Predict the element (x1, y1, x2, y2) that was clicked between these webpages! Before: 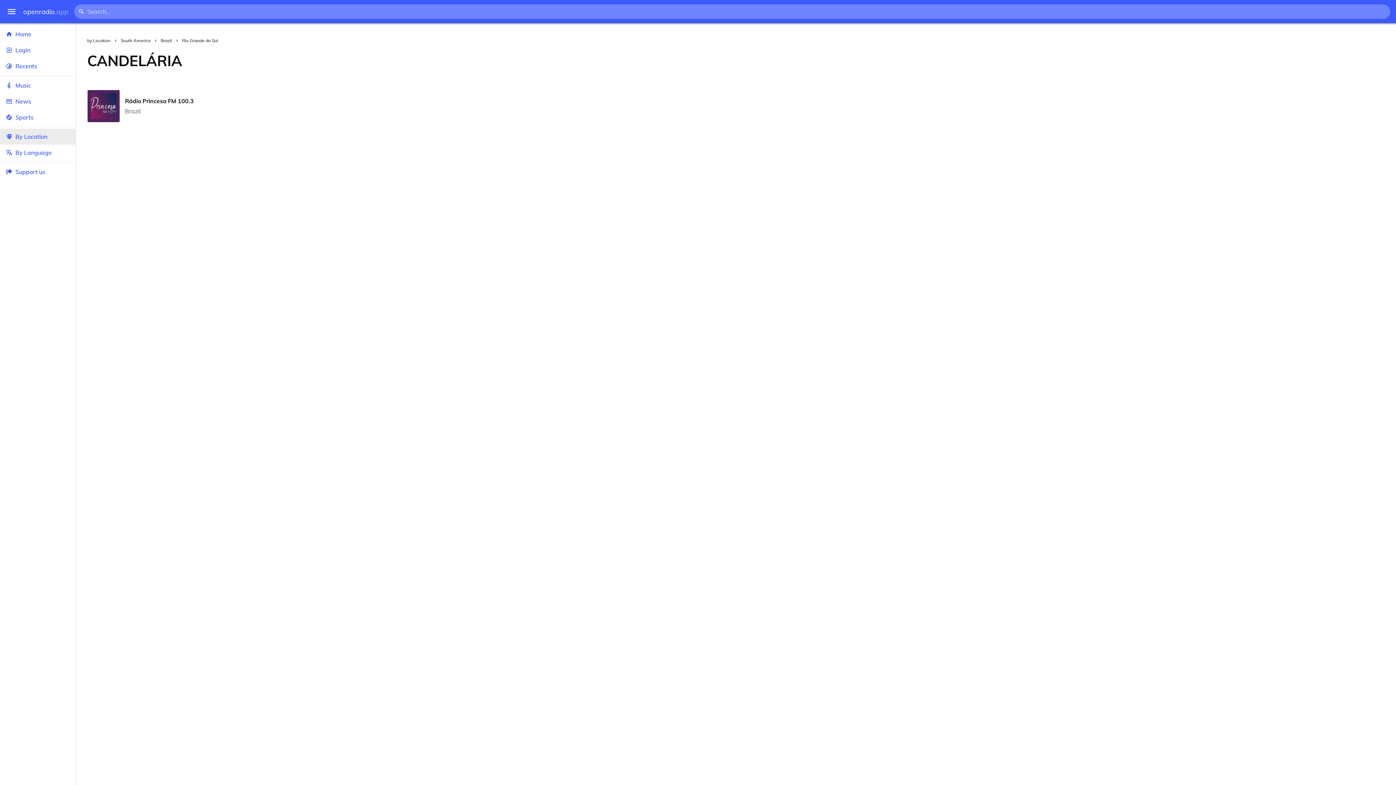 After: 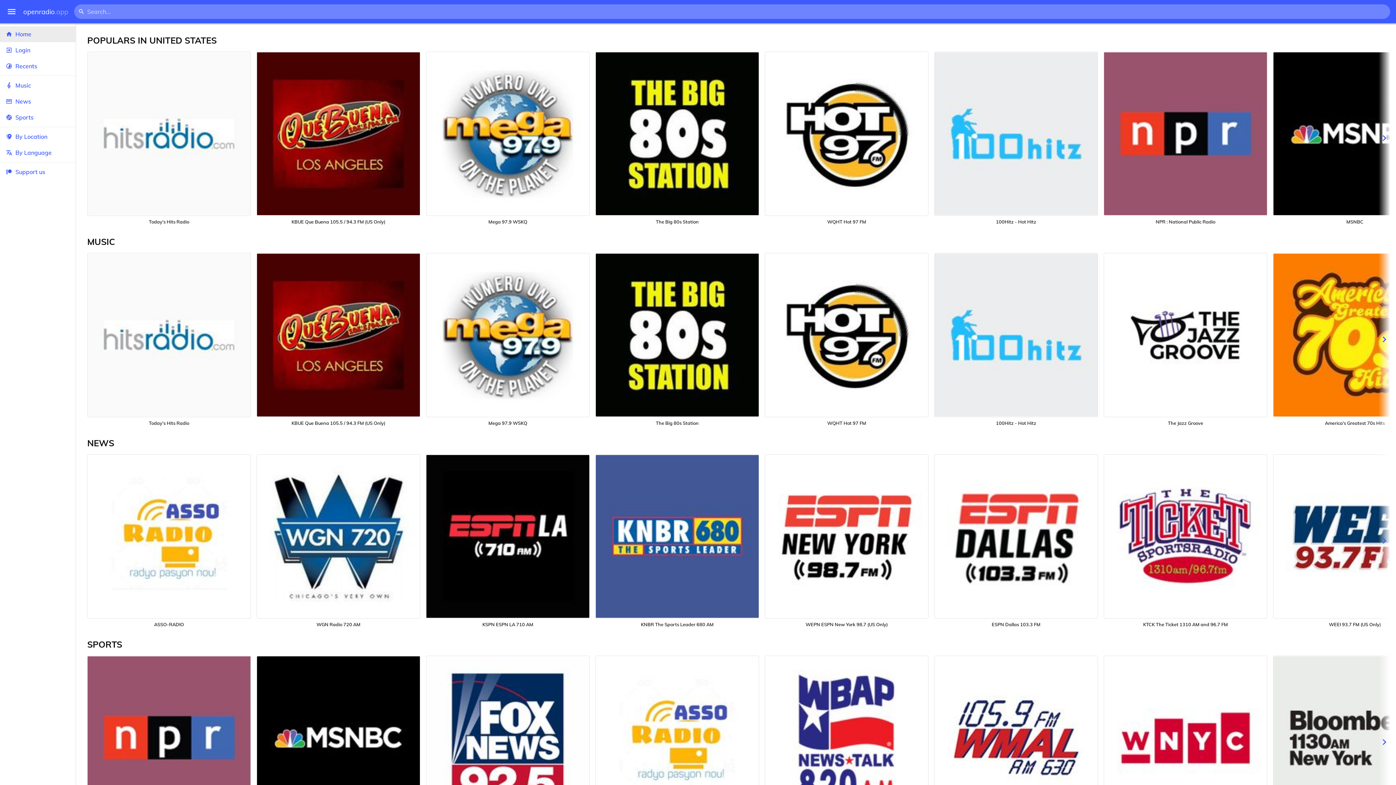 Action: label: Home bbox: (0, 26, 75, 42)